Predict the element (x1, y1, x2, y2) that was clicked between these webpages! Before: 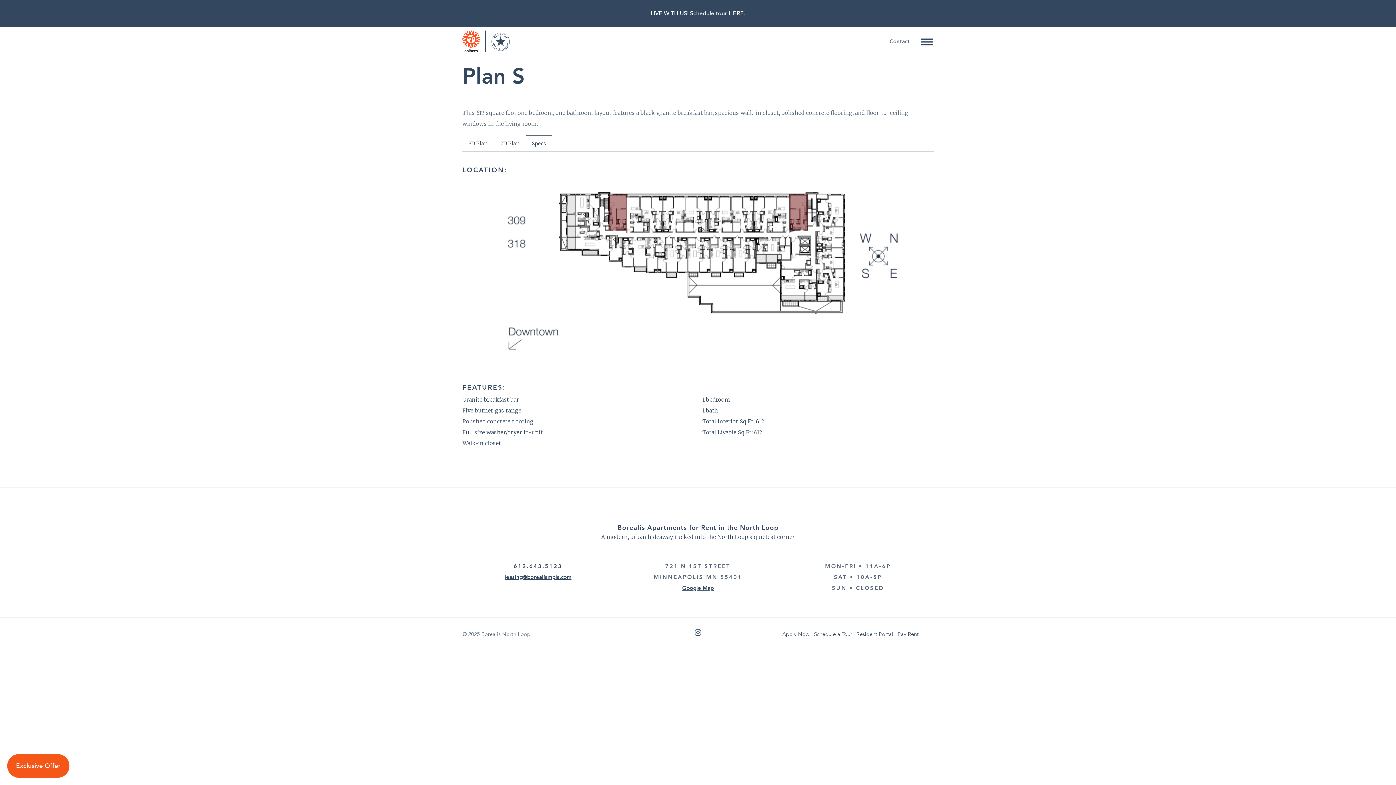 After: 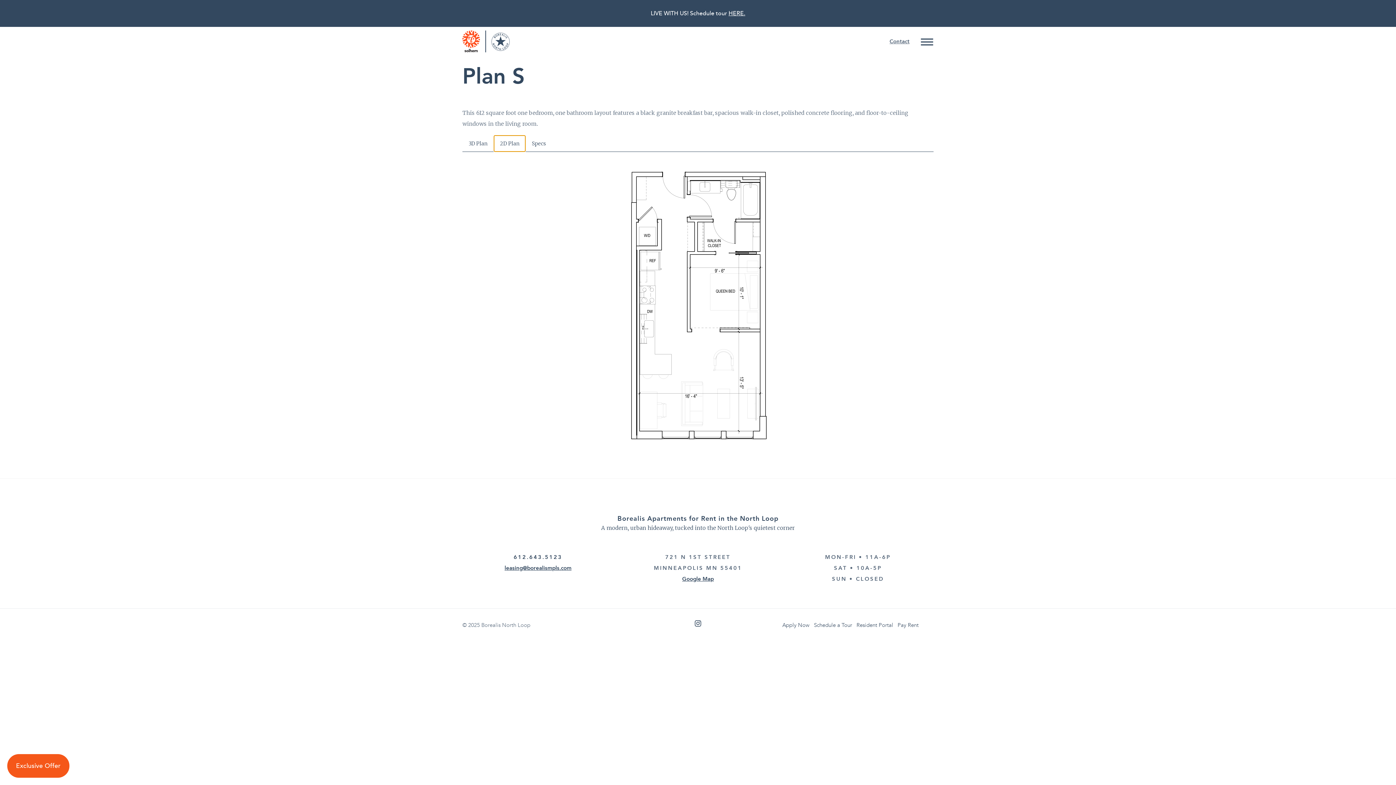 Action: label: 2D Plan bbox: (493, 135, 525, 152)